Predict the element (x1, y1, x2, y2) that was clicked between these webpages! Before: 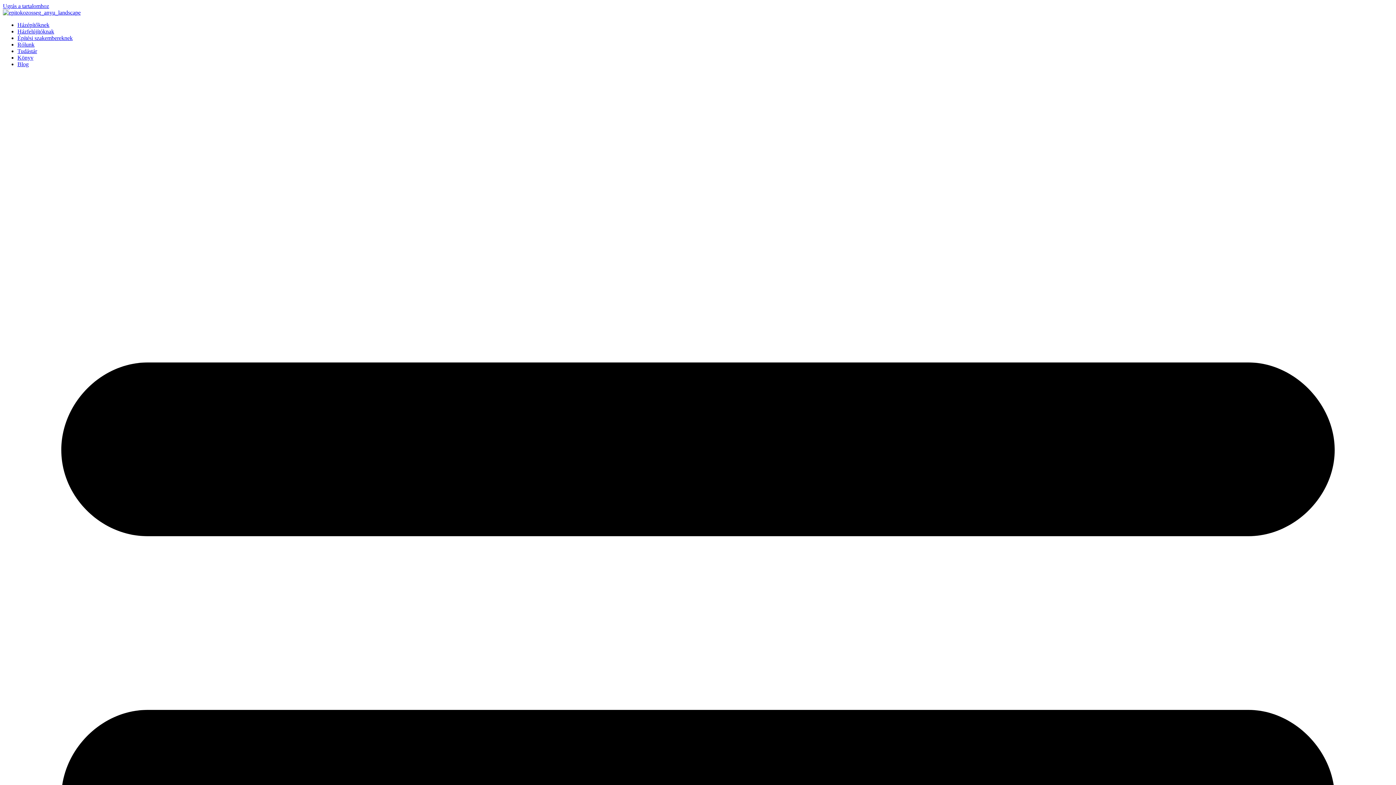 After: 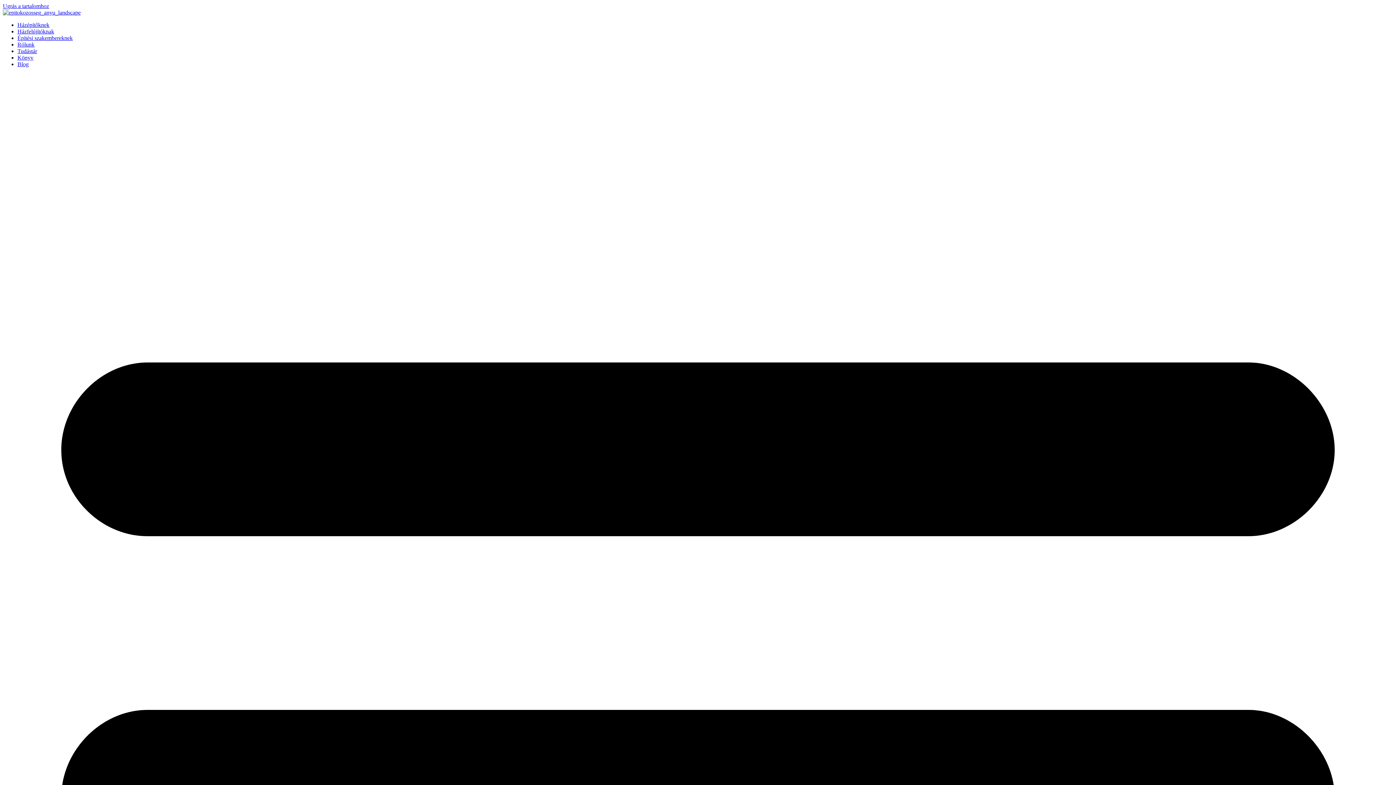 Action: label: Tudástár bbox: (17, 48, 37, 54)